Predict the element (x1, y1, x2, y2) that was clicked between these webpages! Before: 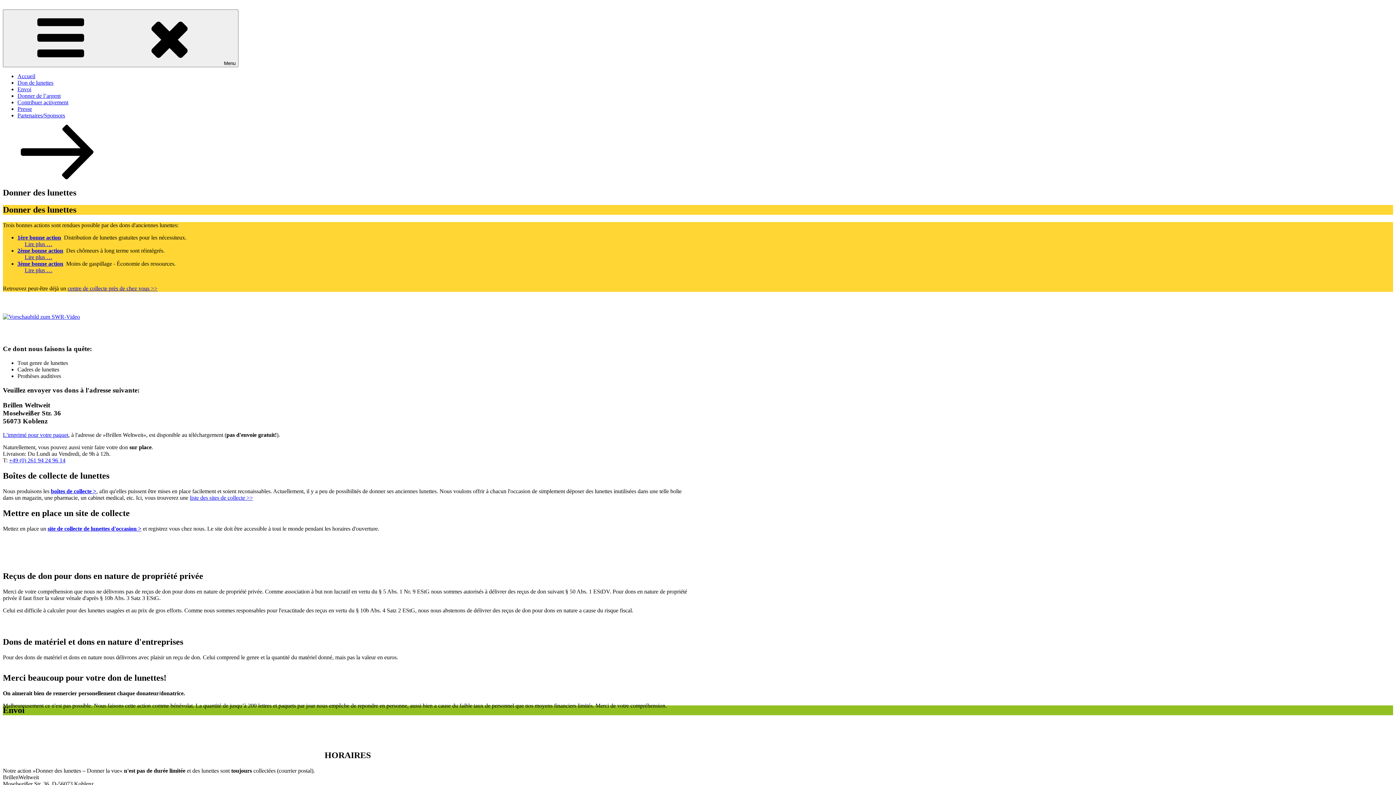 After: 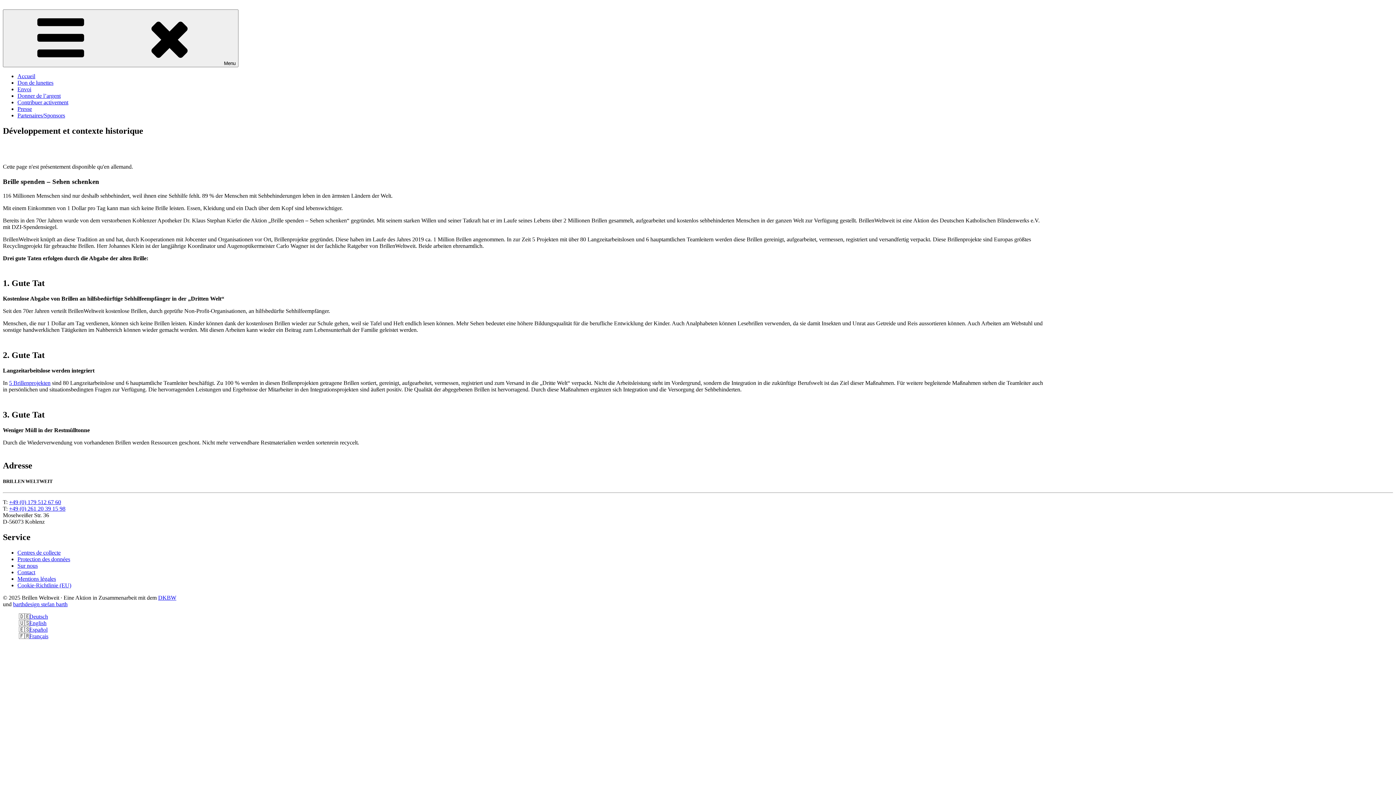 Action: bbox: (24, 254, 52, 260) label: Lire plus …